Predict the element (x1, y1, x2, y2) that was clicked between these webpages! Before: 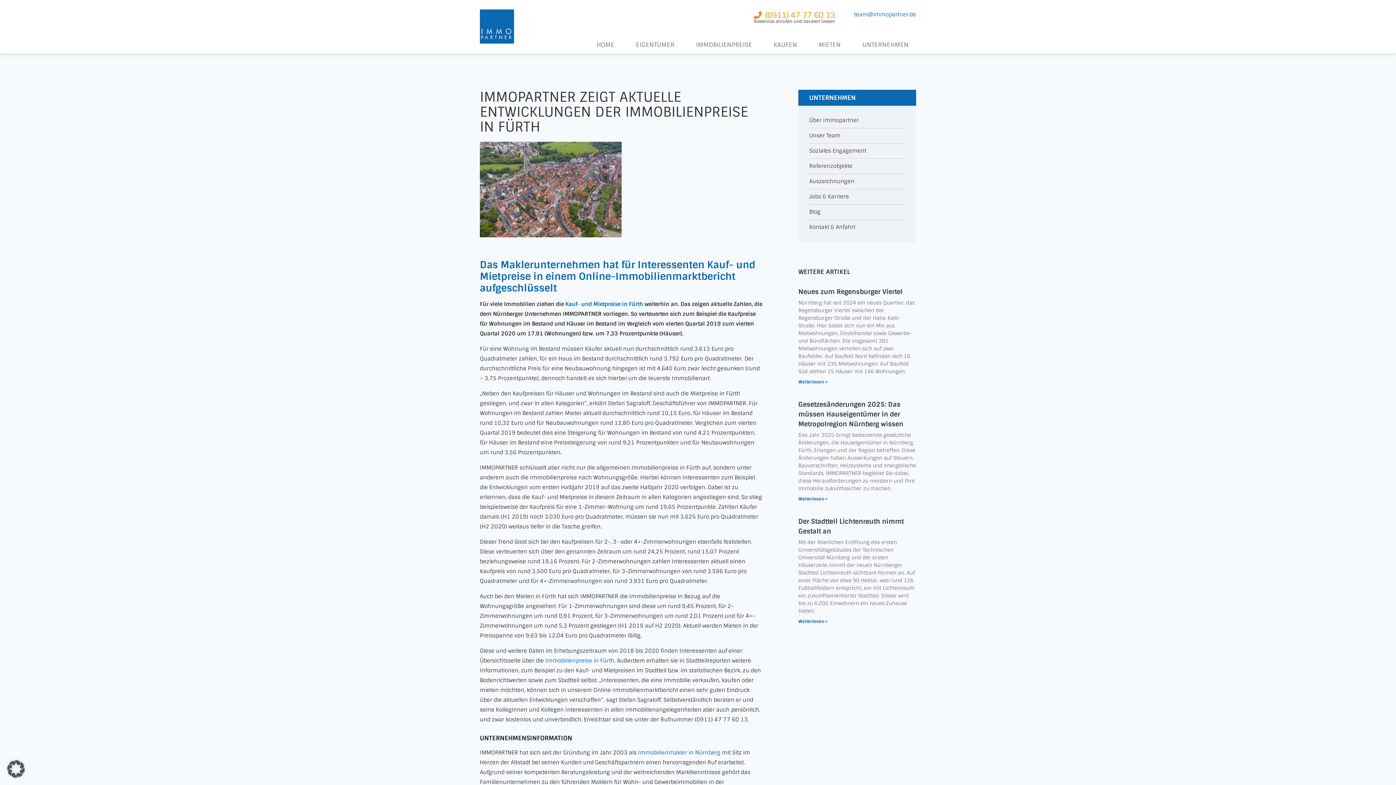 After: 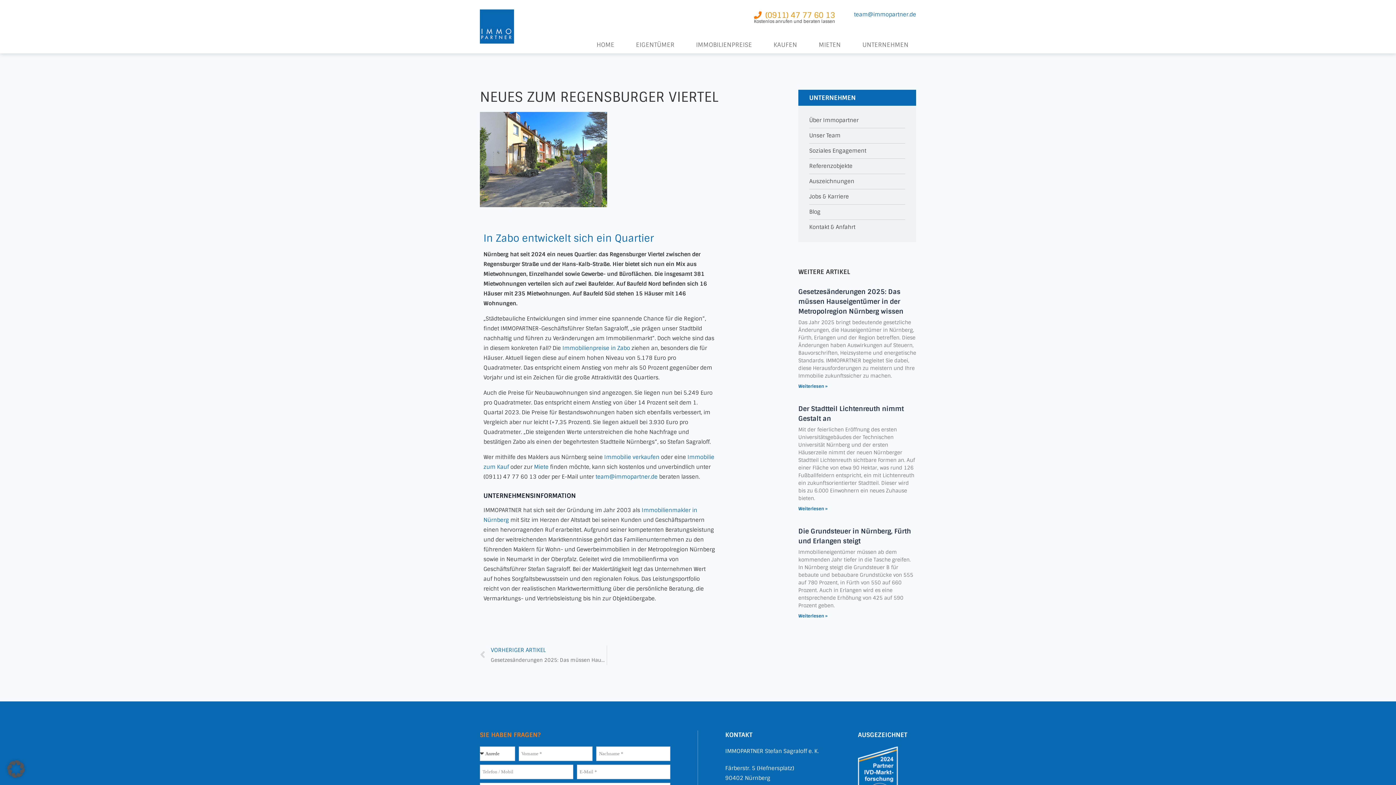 Action: bbox: (798, 287, 902, 296) label: Neues zum Regensburger Viertel